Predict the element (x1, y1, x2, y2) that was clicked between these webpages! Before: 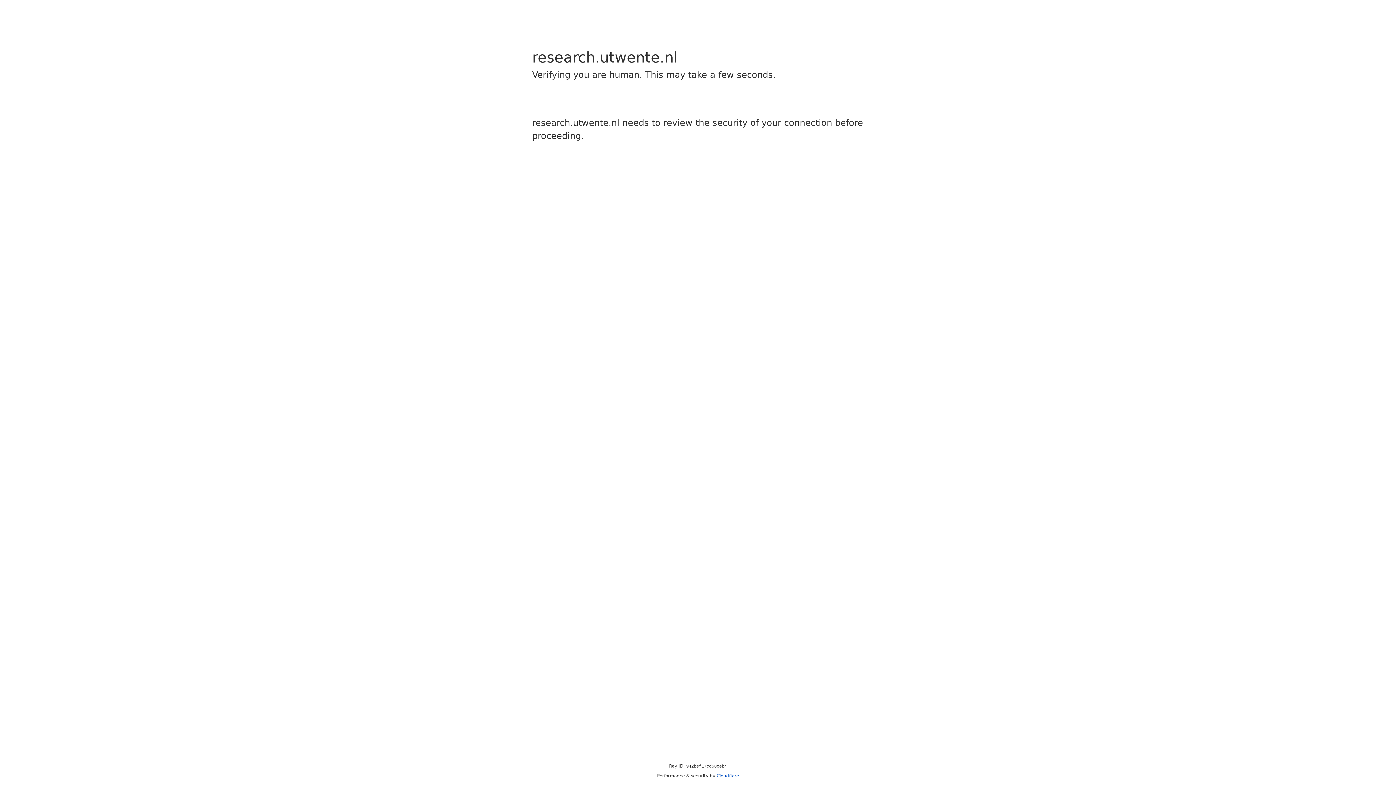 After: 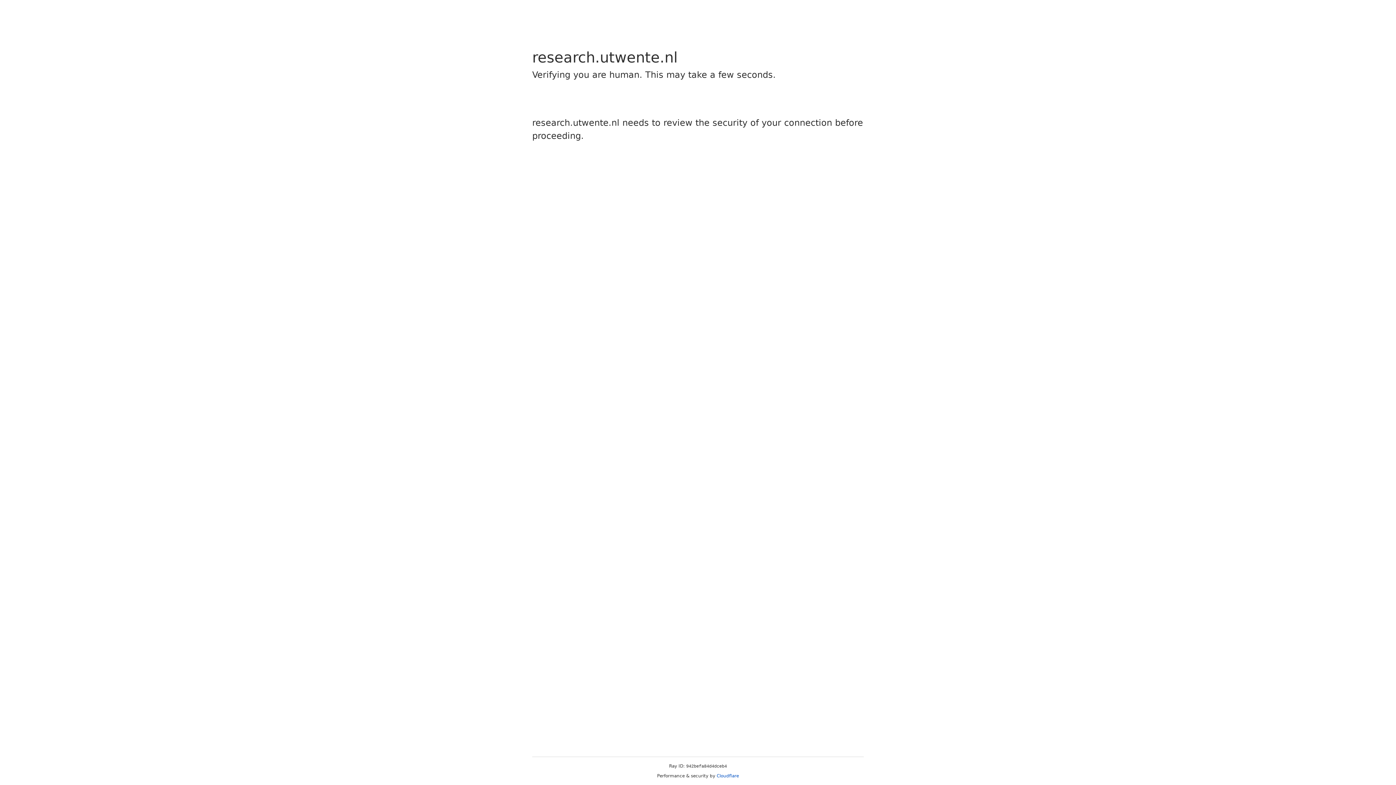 Action: label: Cloudflare bbox: (716, 773, 739, 778)